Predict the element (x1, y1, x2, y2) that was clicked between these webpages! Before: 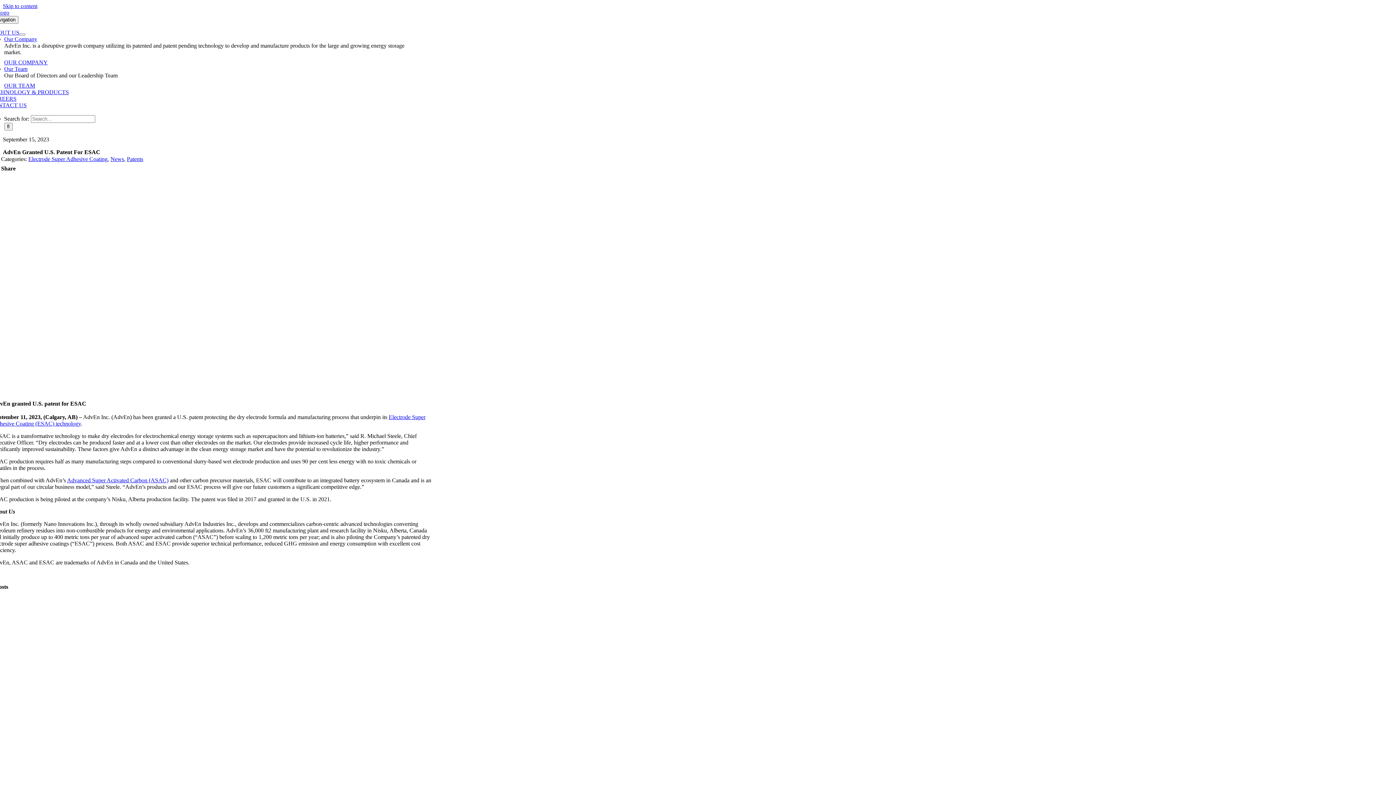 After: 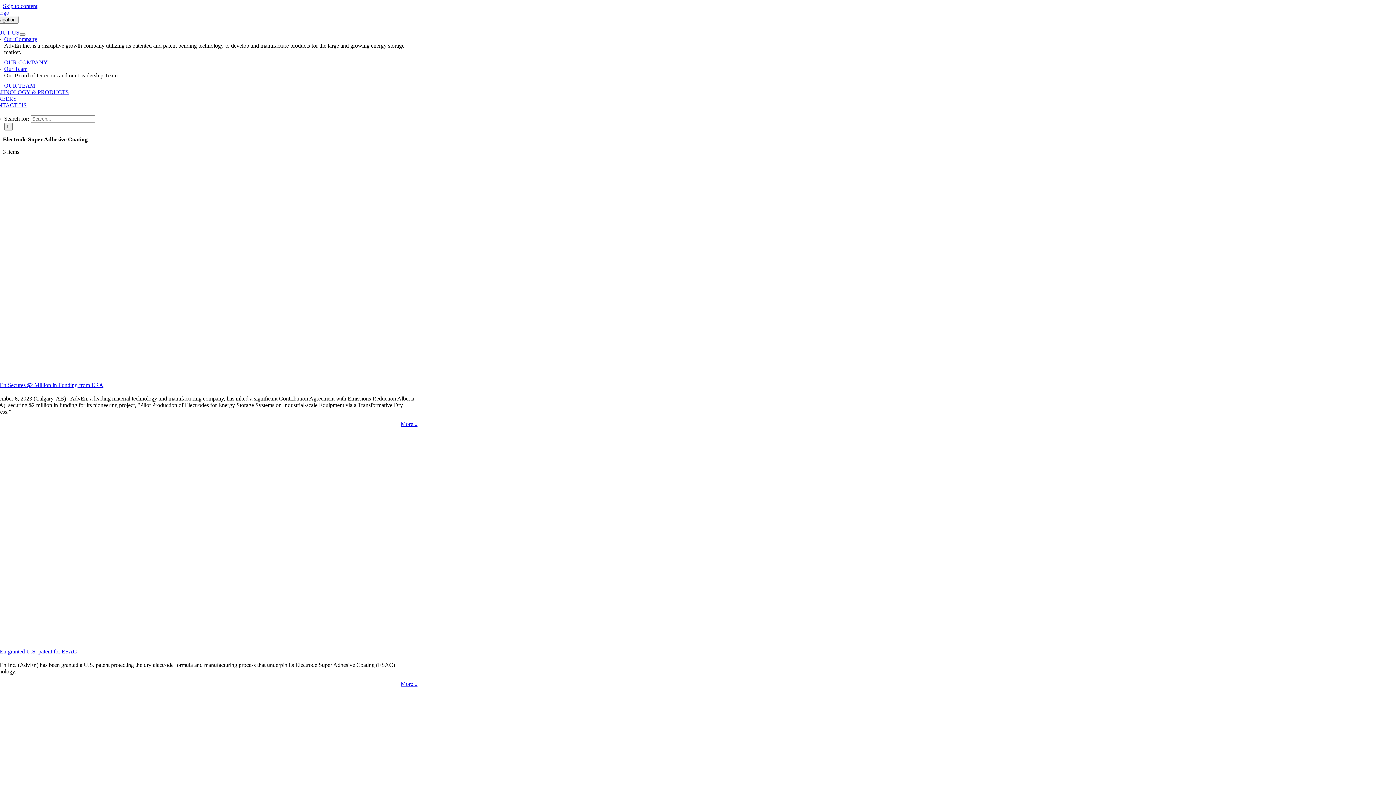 Action: bbox: (28, 156, 107, 162) label: Electrode Super Adhesive Coating